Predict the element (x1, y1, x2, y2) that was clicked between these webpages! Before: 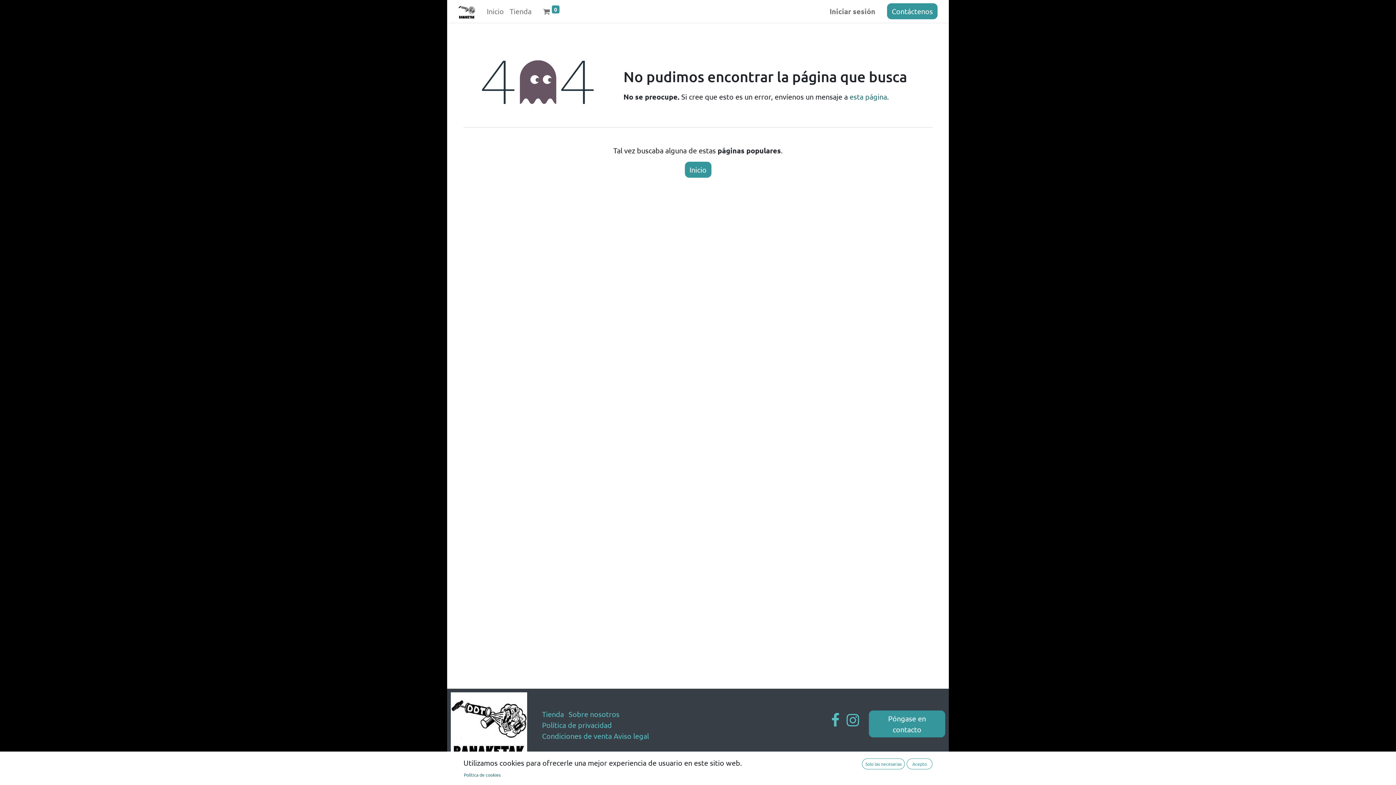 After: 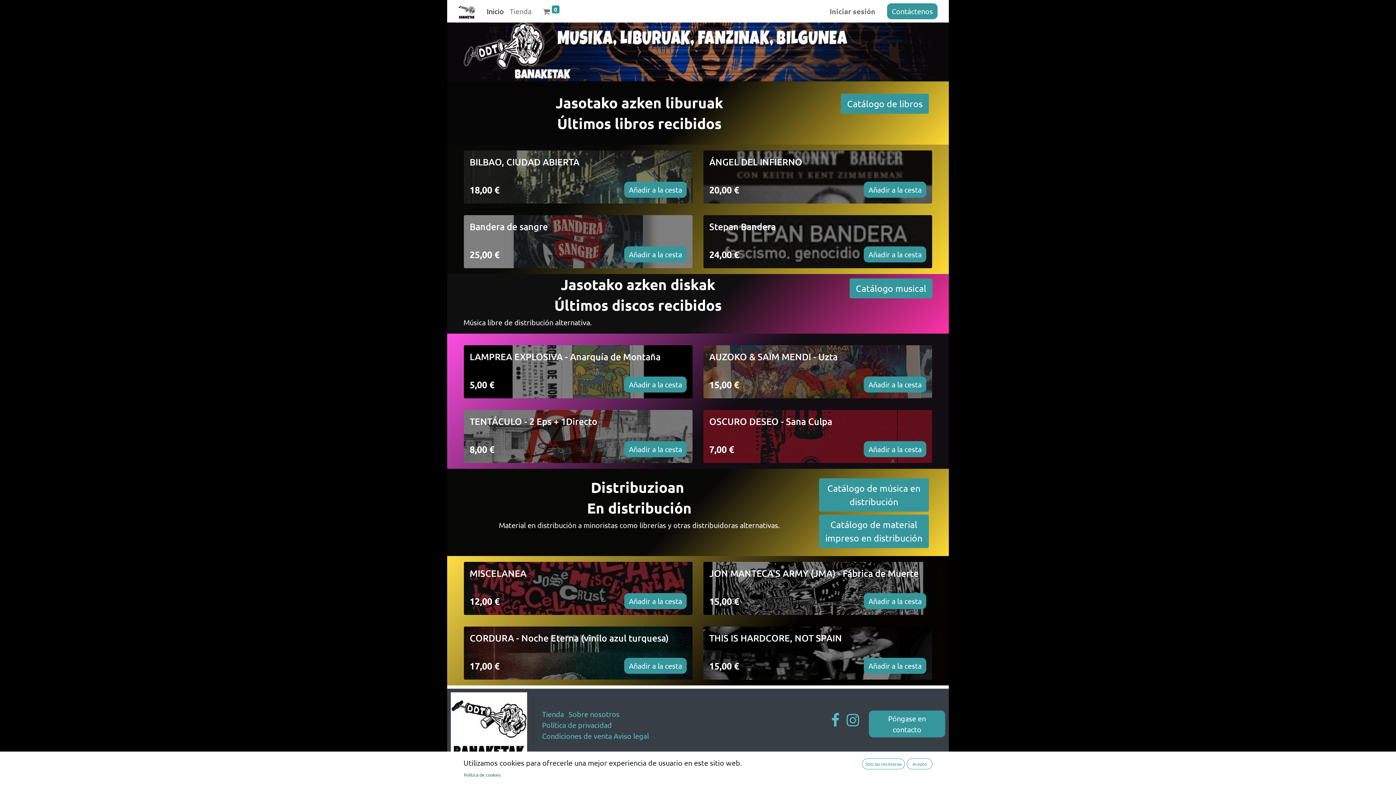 Action: bbox: (684, 161, 711, 177) label: Inicio